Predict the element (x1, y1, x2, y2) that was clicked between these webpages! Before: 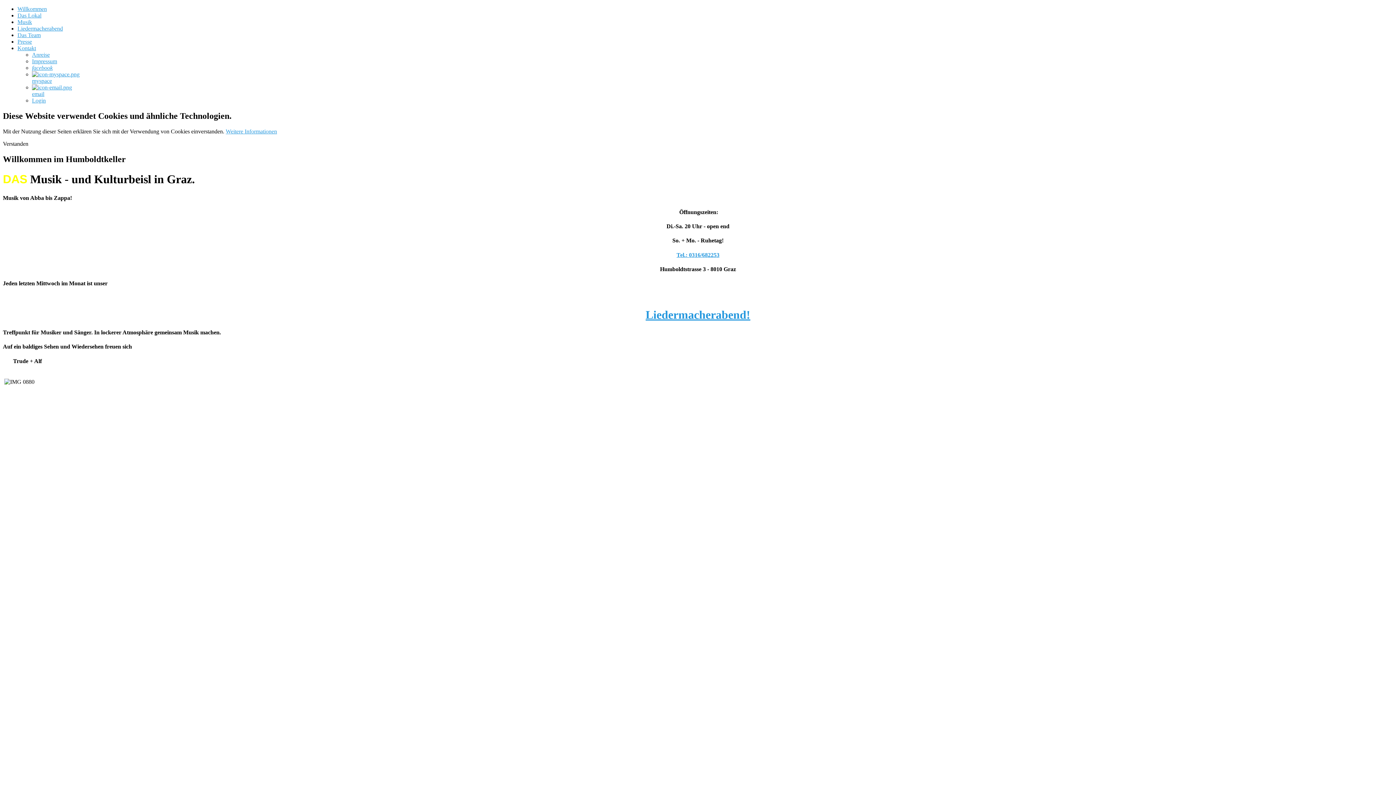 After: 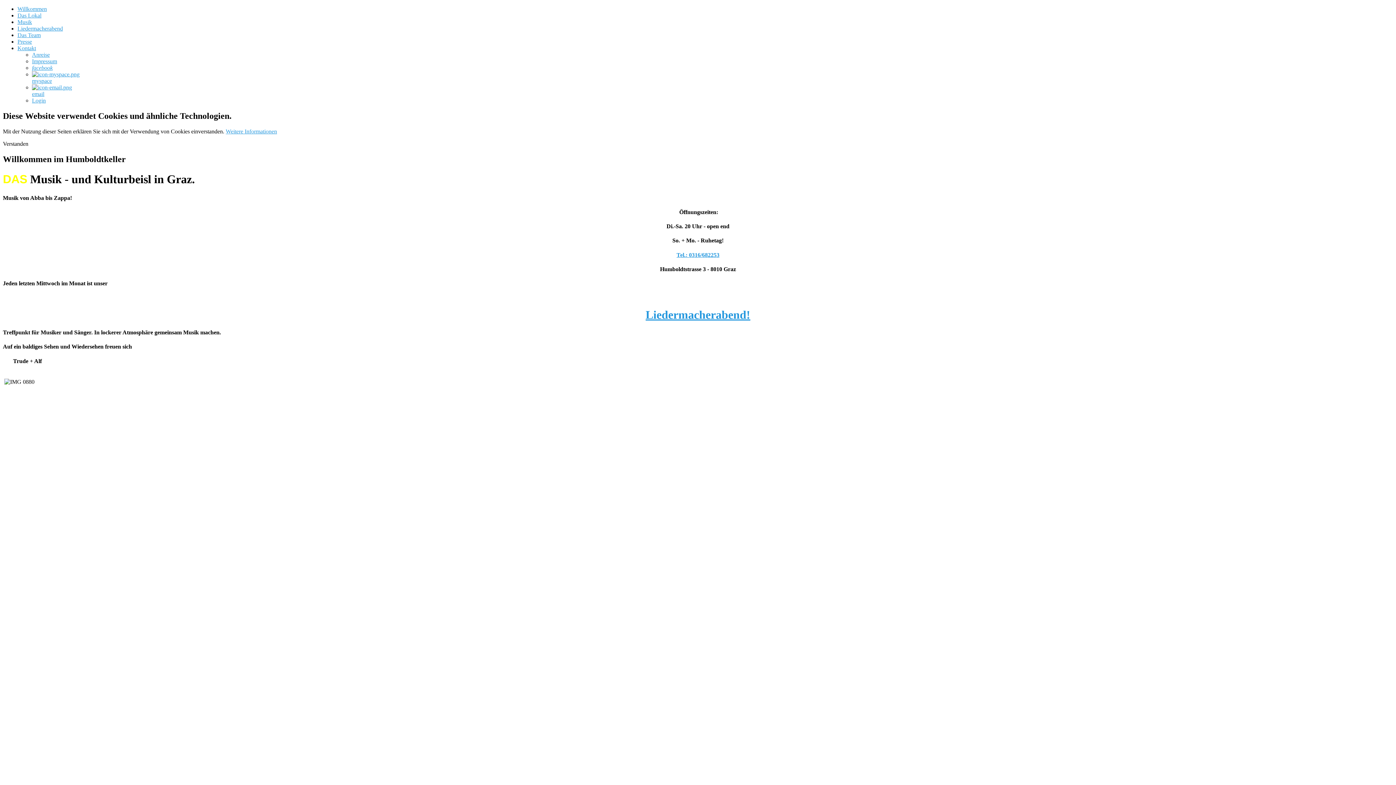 Action: bbox: (676, 251, 719, 258) label: Tel.: 0316/682253